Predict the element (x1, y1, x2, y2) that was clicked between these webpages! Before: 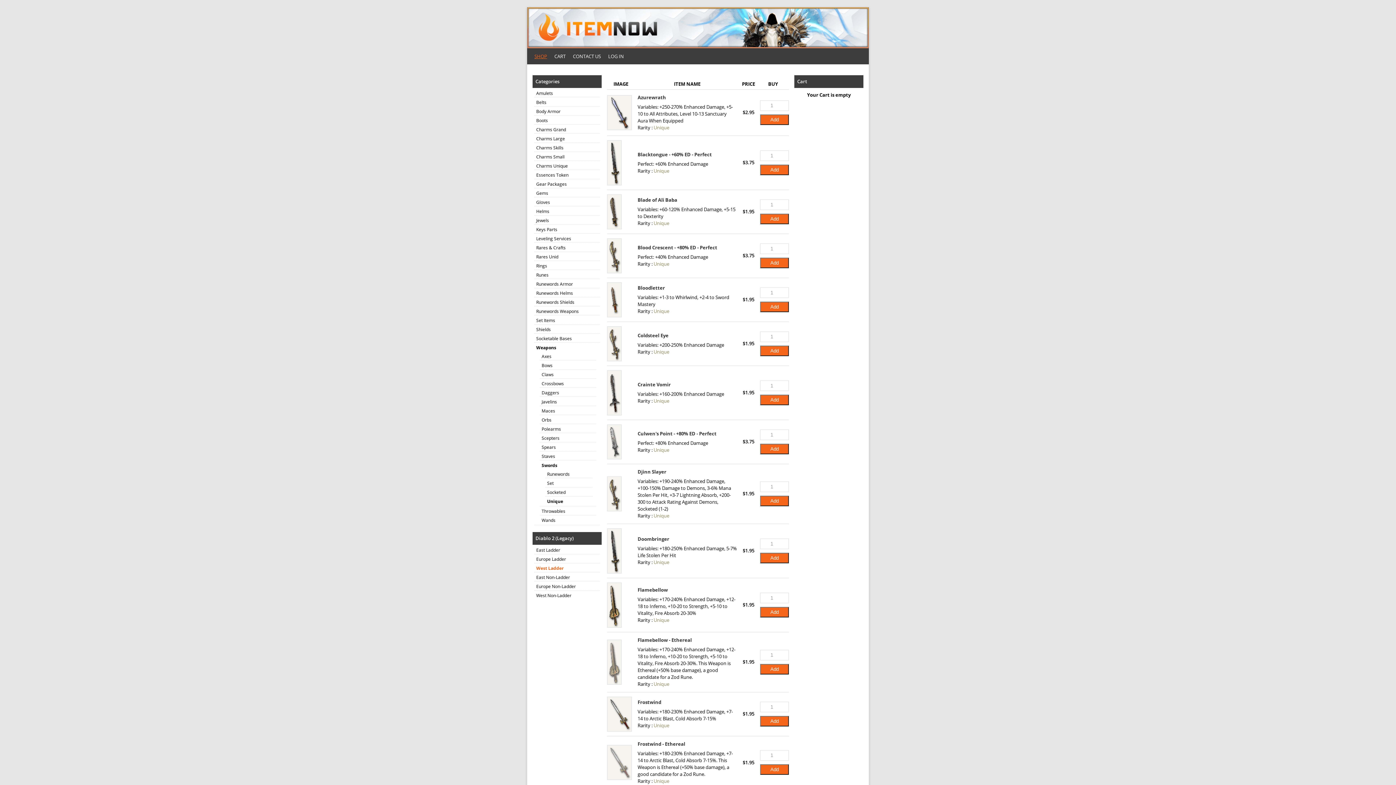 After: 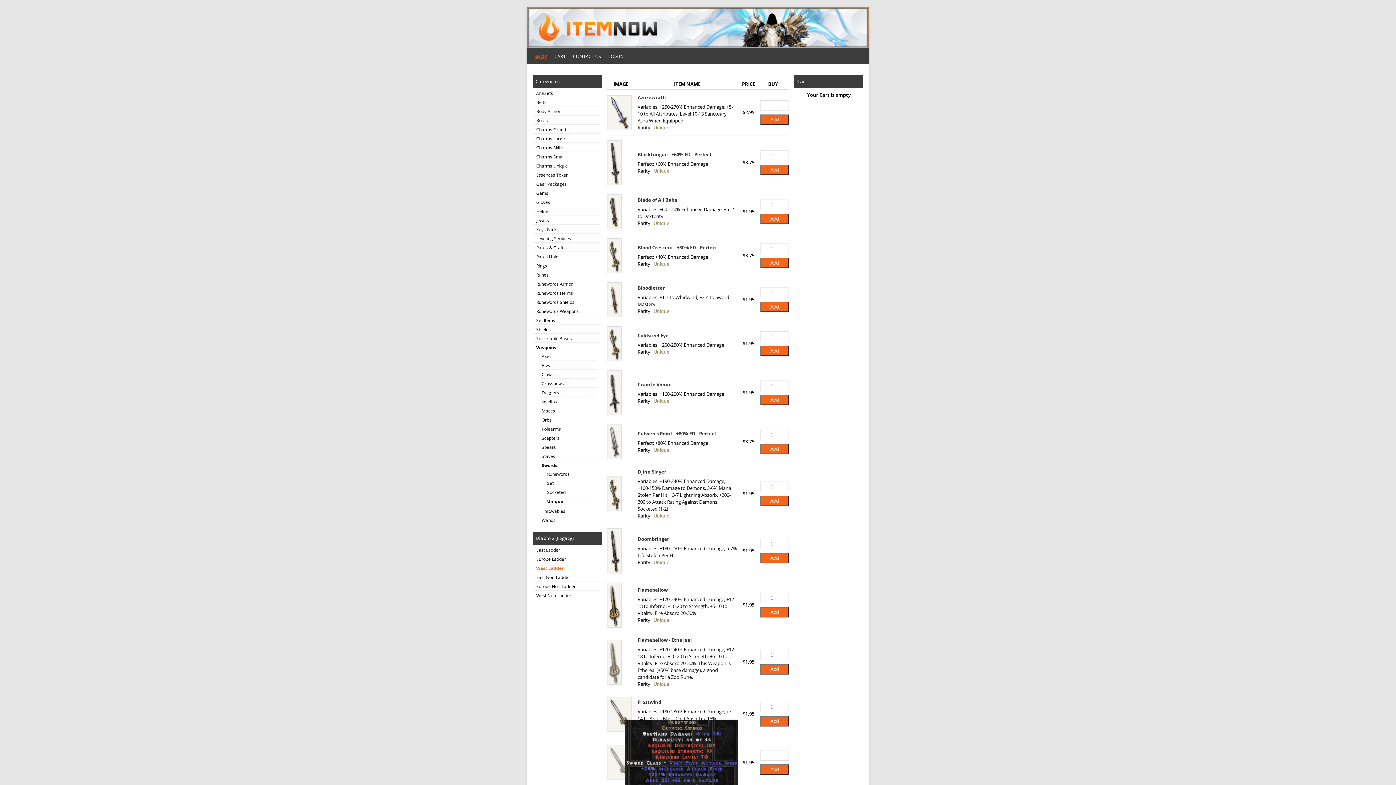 Action: bbox: (607, 697, 632, 732)